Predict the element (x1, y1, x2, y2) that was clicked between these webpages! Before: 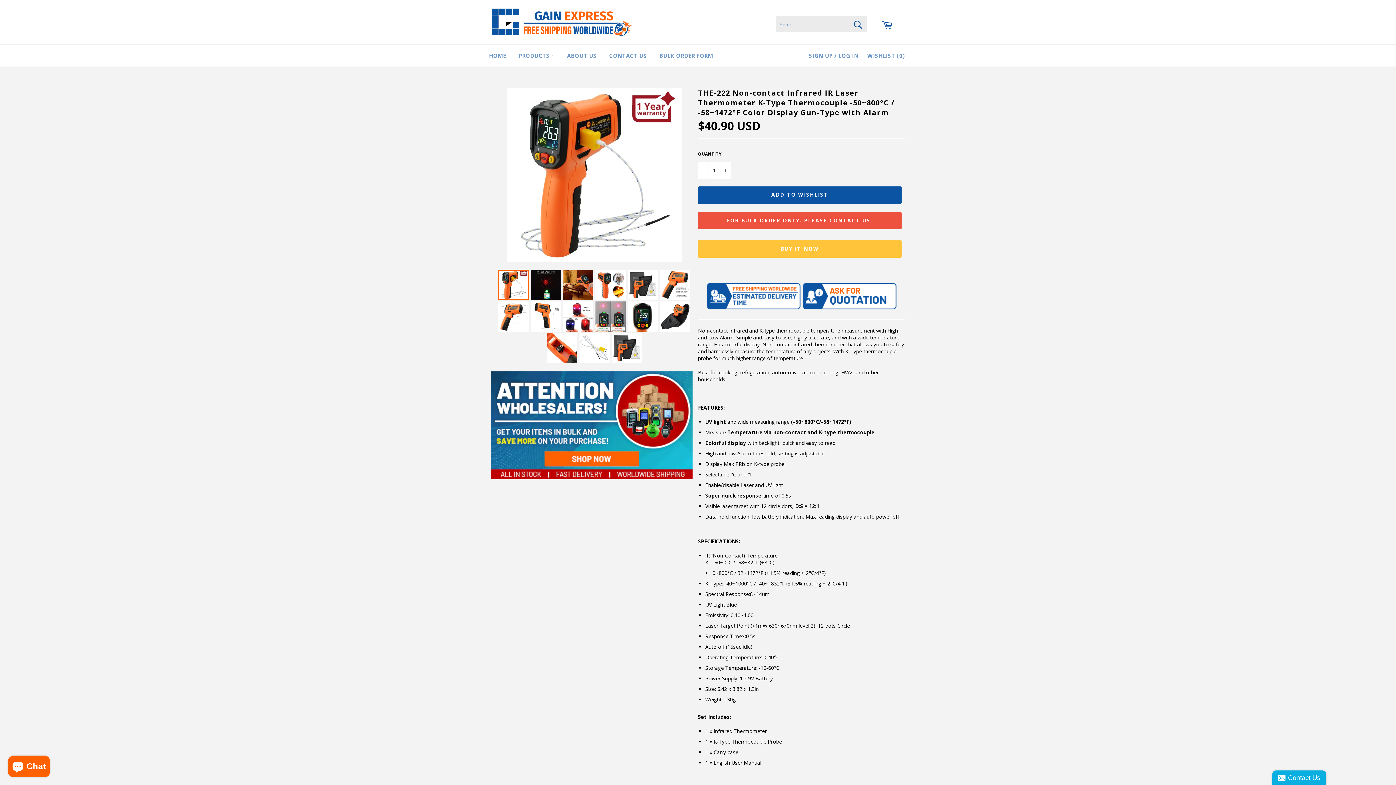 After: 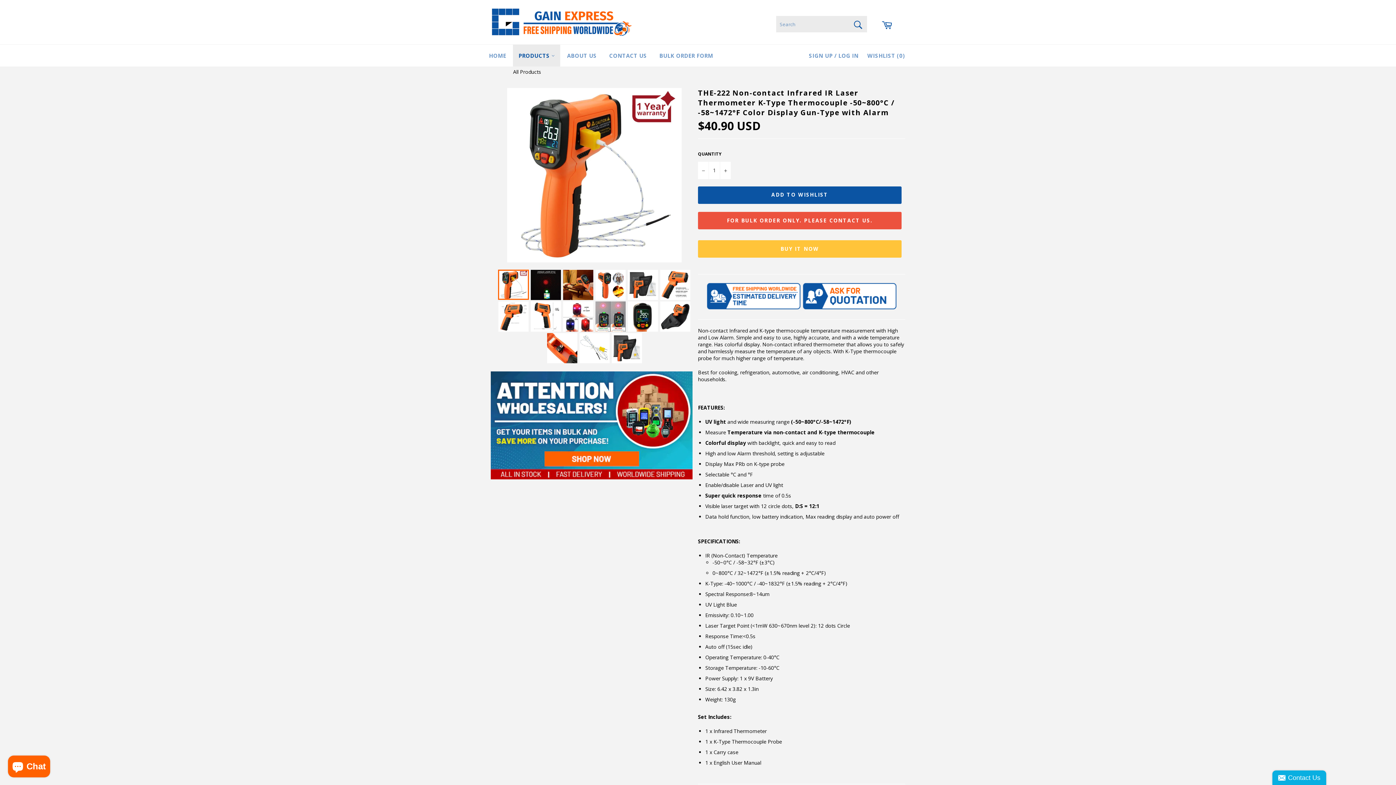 Action: bbox: (513, 44, 560, 66) label: PRODUCTS 